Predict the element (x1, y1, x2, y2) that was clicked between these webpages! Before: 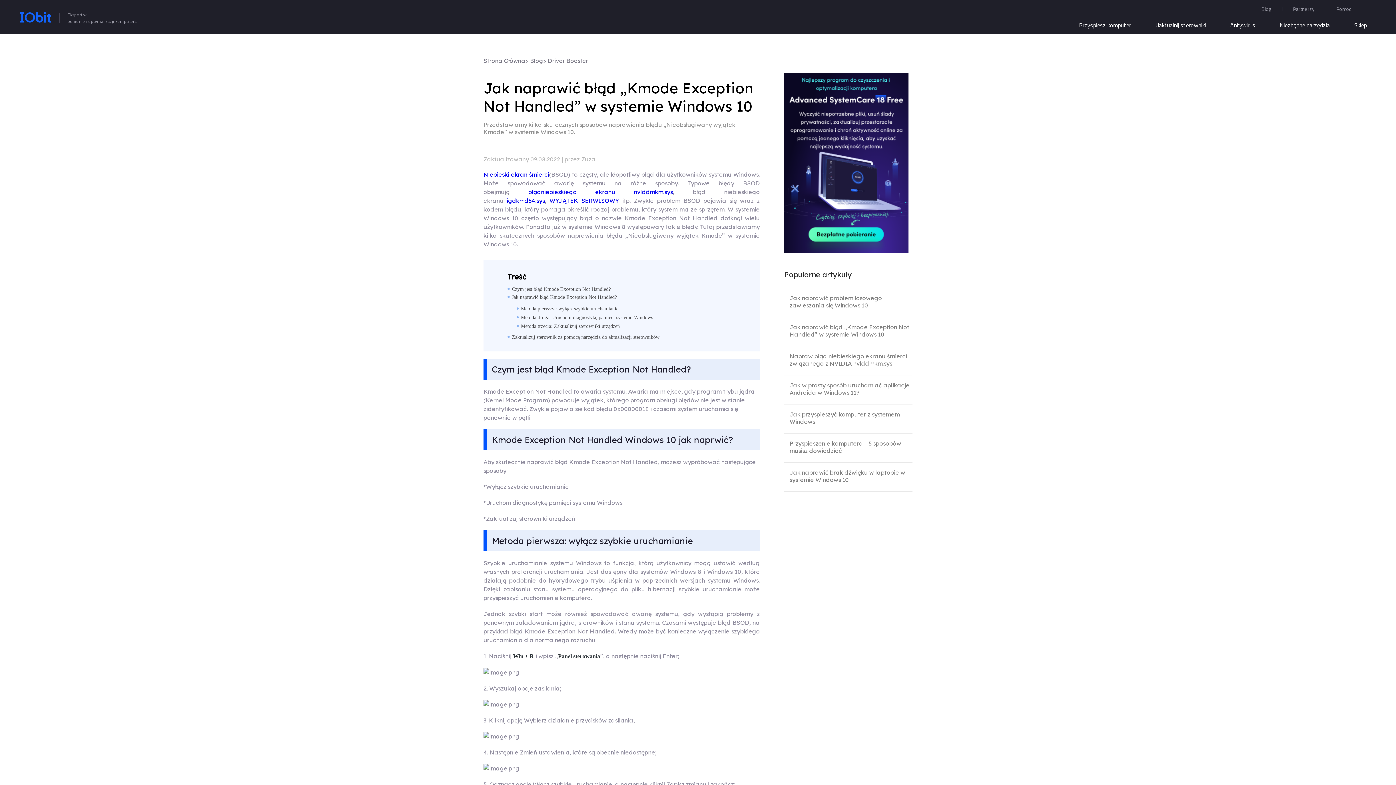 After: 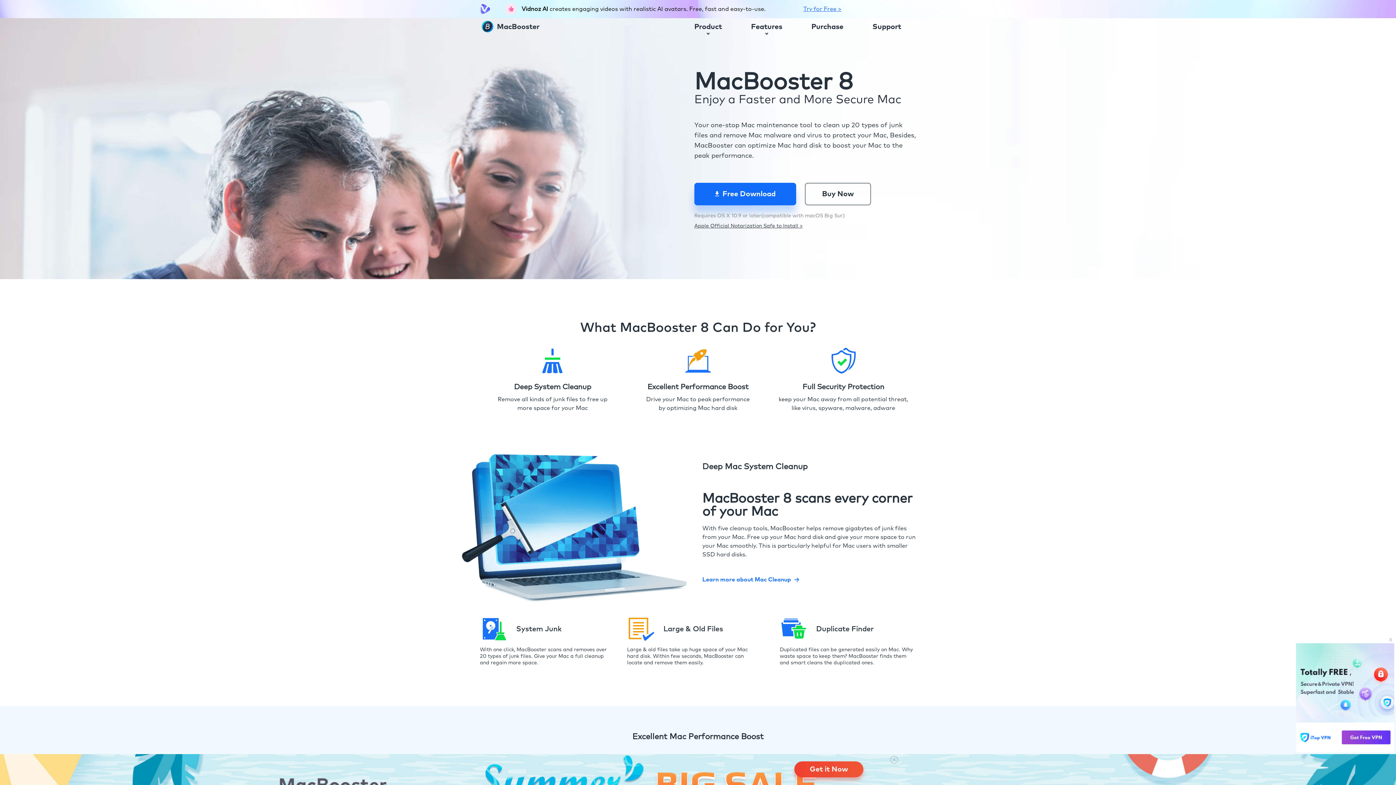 Action: bbox: (483, 57, 525, 64) label: Strona Główna